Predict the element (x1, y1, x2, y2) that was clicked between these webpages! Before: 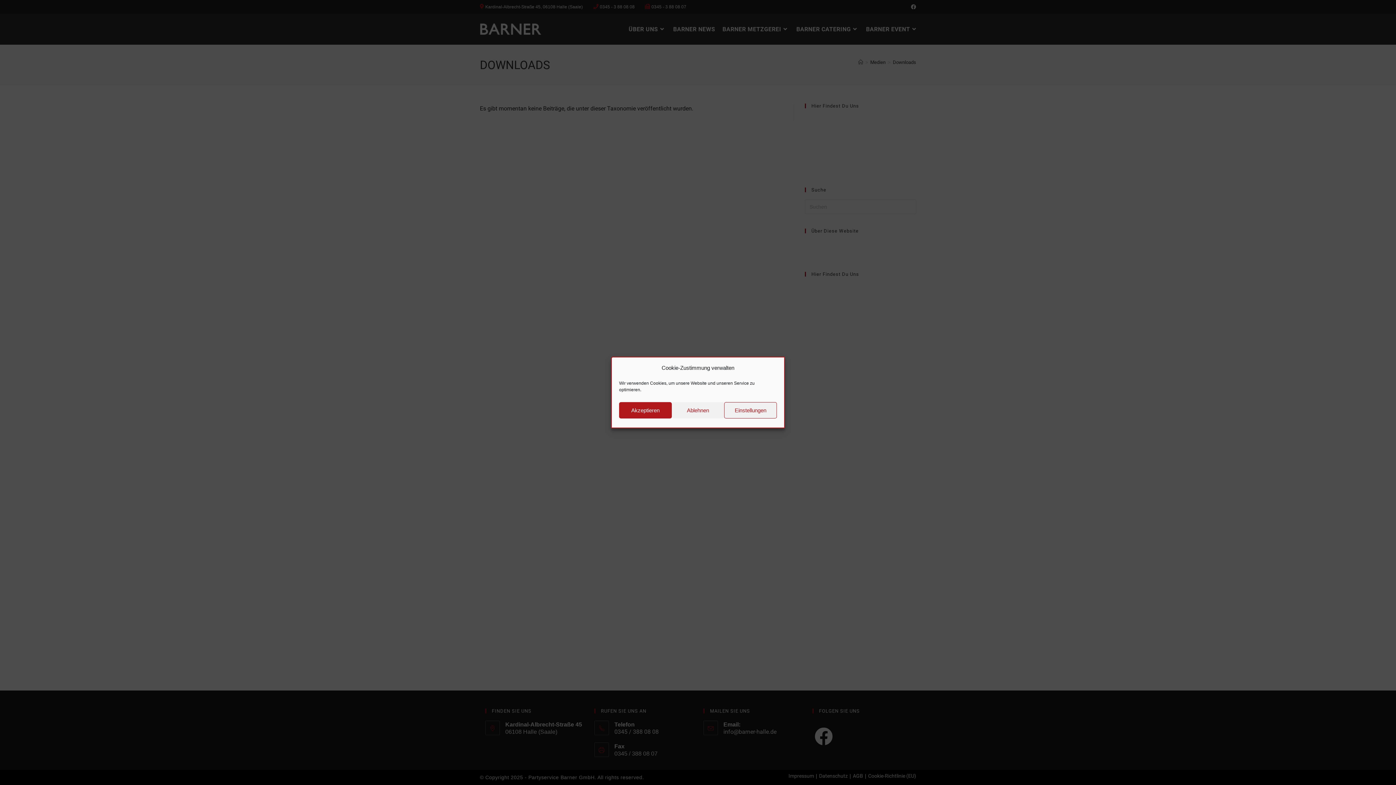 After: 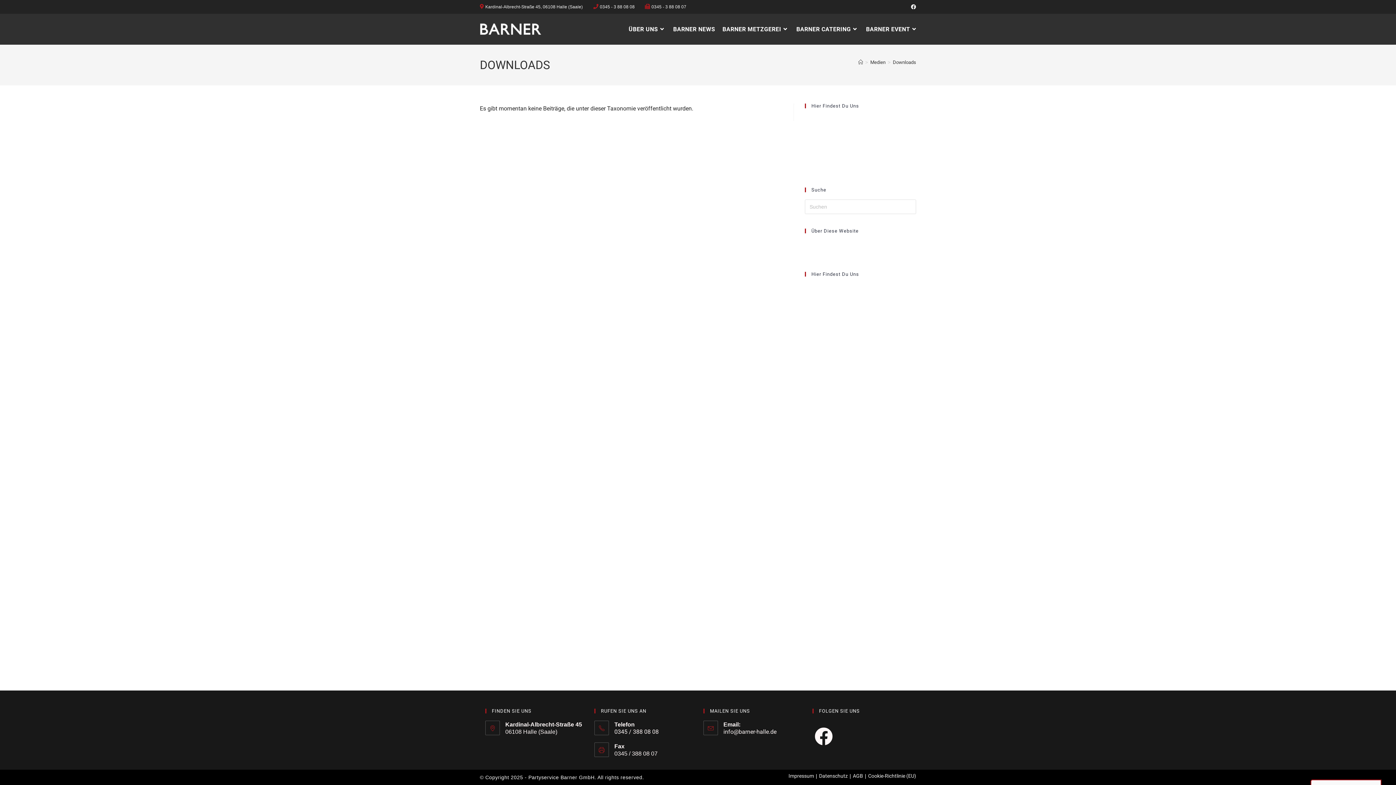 Action: label: Ablehnen bbox: (671, 402, 724, 418)